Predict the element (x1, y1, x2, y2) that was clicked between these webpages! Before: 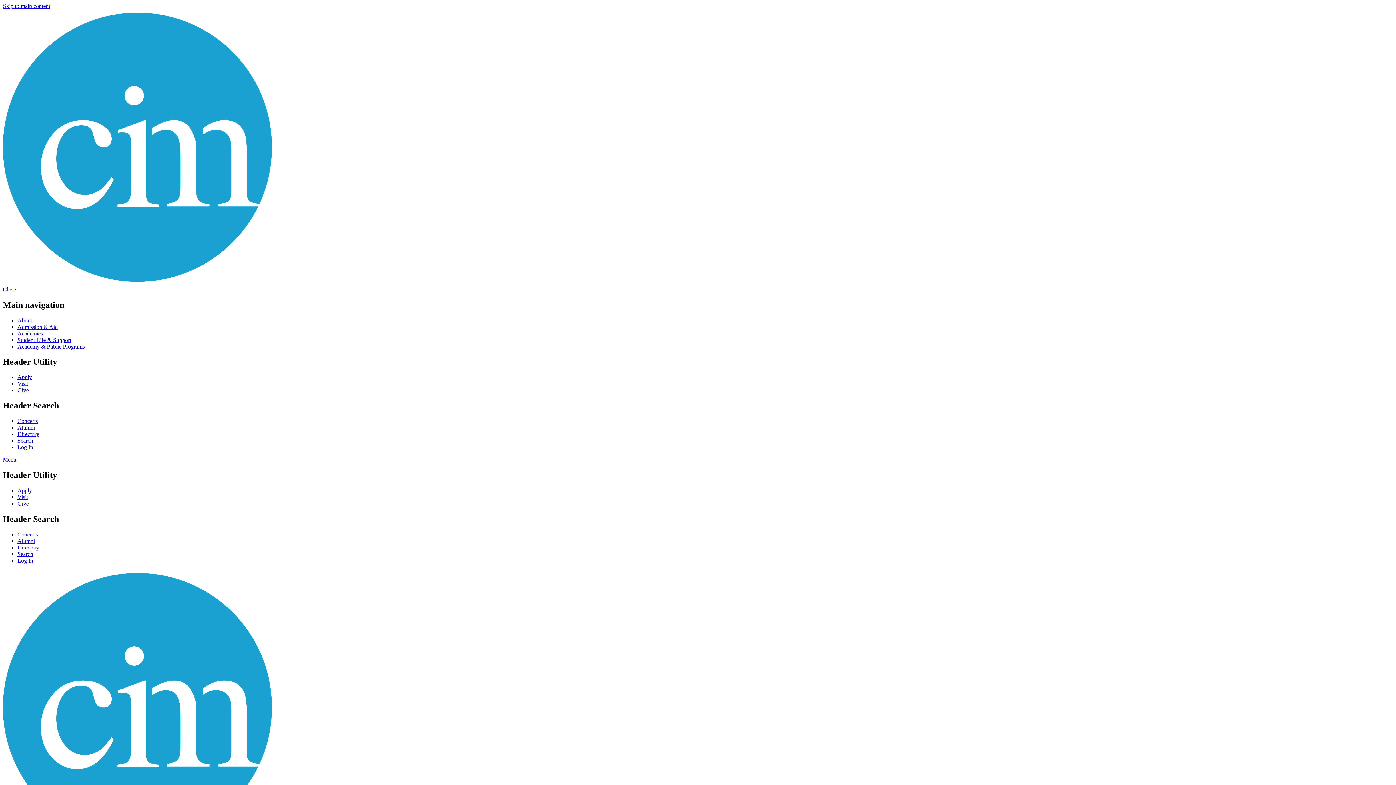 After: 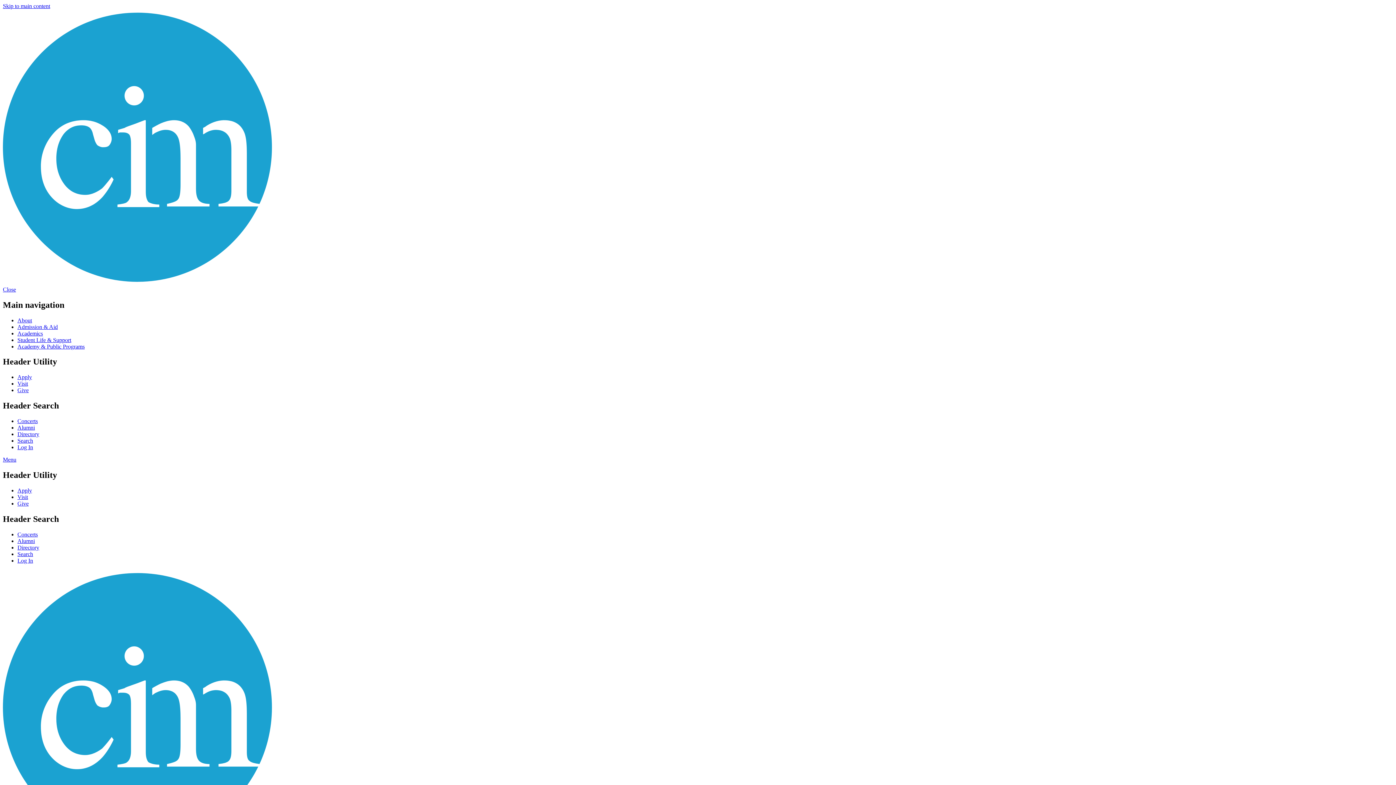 Action: bbox: (17, 380, 28, 387) label: Visit